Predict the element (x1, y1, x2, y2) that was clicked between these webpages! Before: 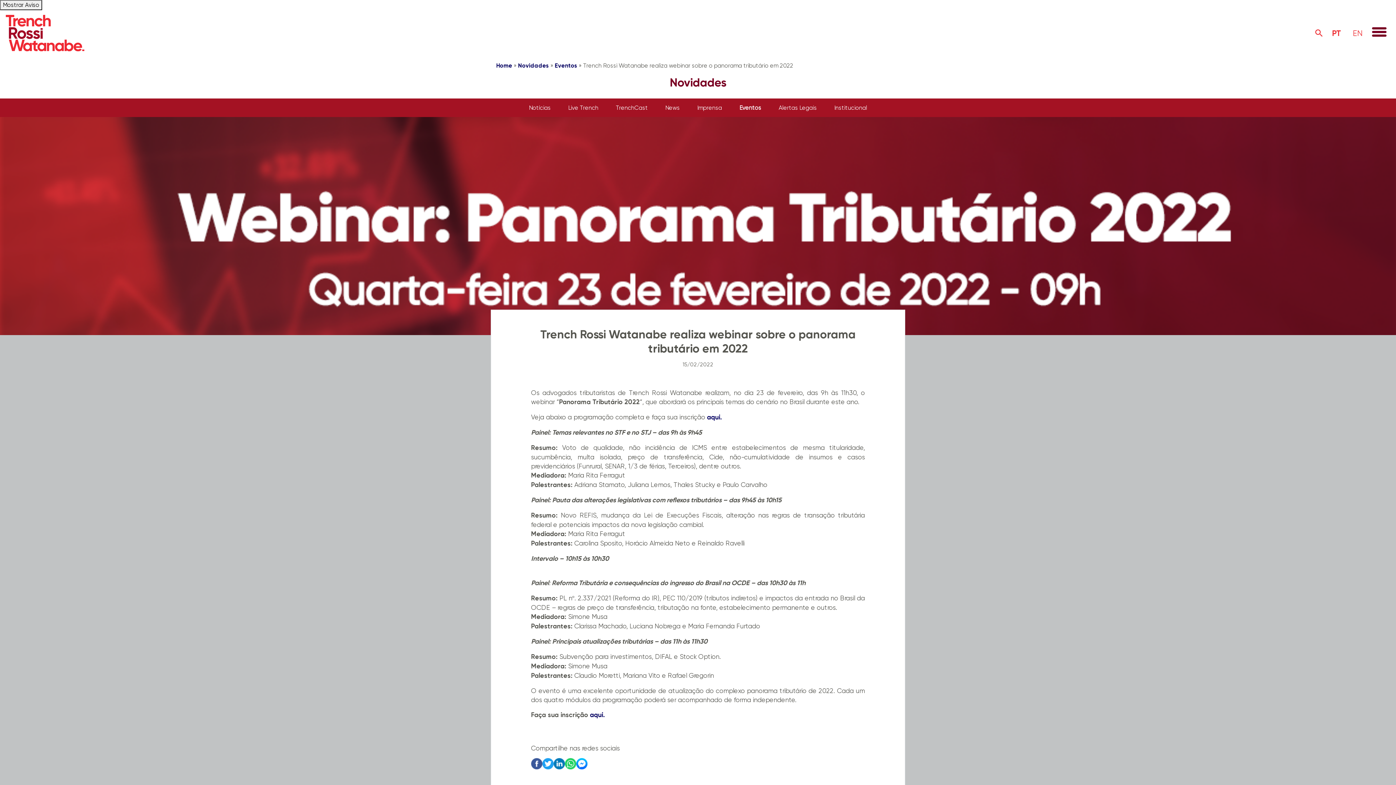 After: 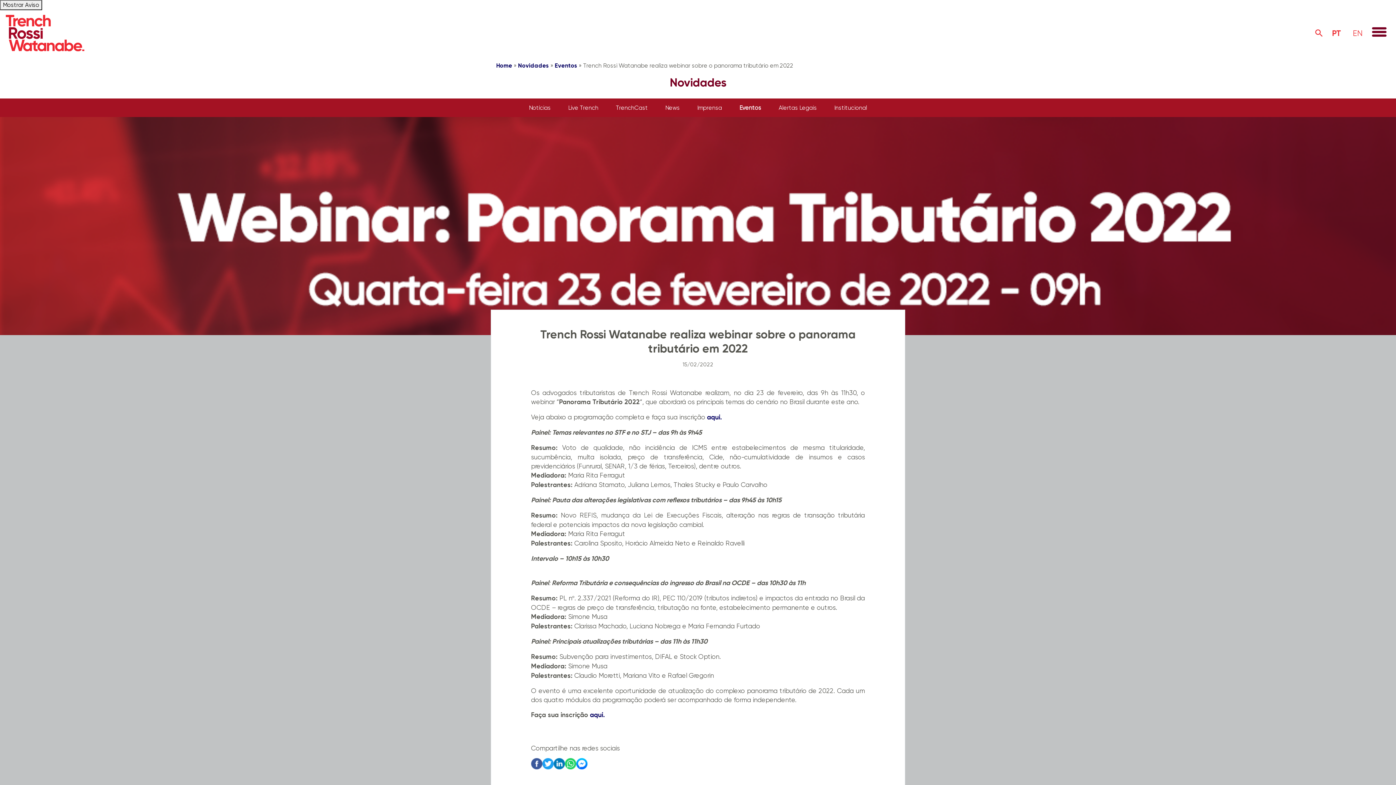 Action: bbox: (1326, 25, 1347, 40) label: PT